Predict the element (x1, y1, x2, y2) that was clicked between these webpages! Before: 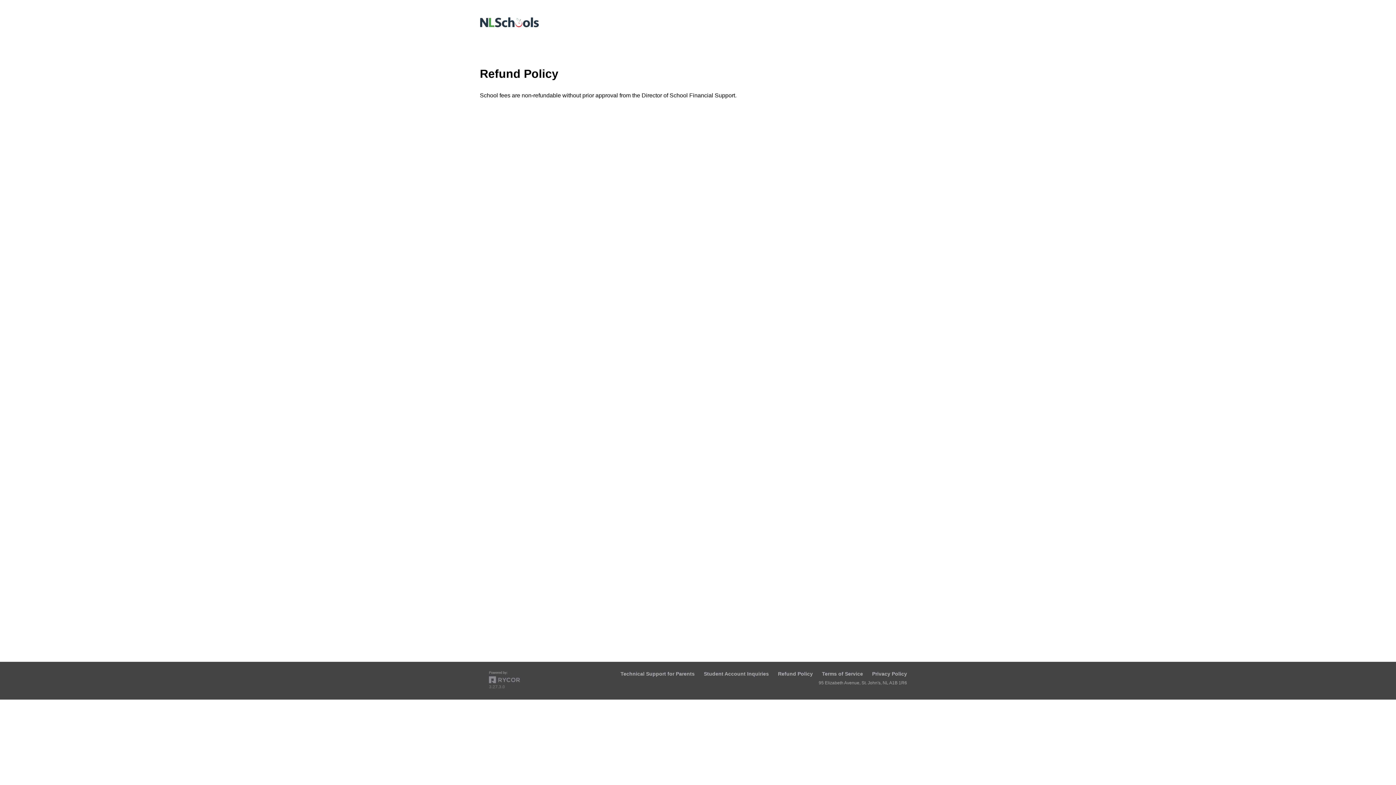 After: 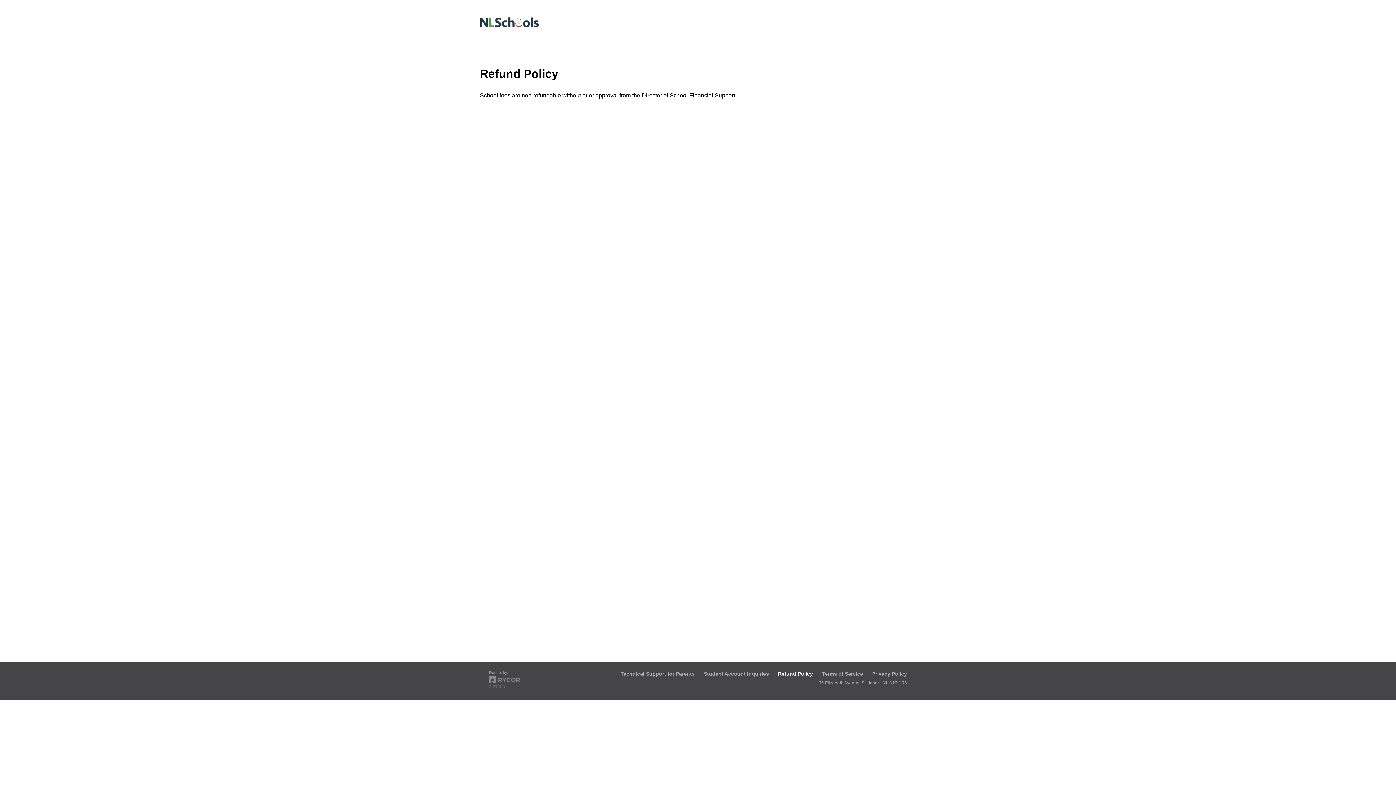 Action: label: Refund Policy bbox: (778, 671, 813, 677)